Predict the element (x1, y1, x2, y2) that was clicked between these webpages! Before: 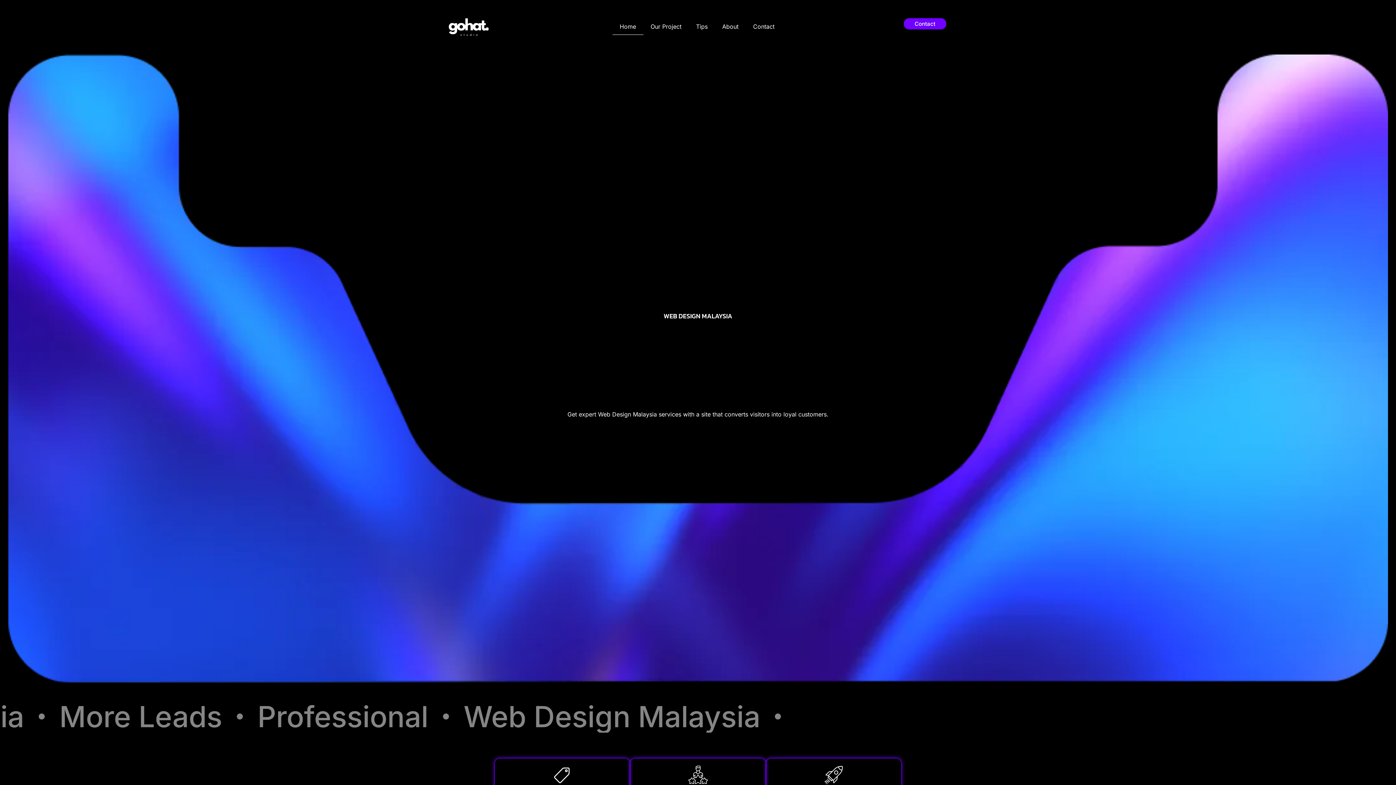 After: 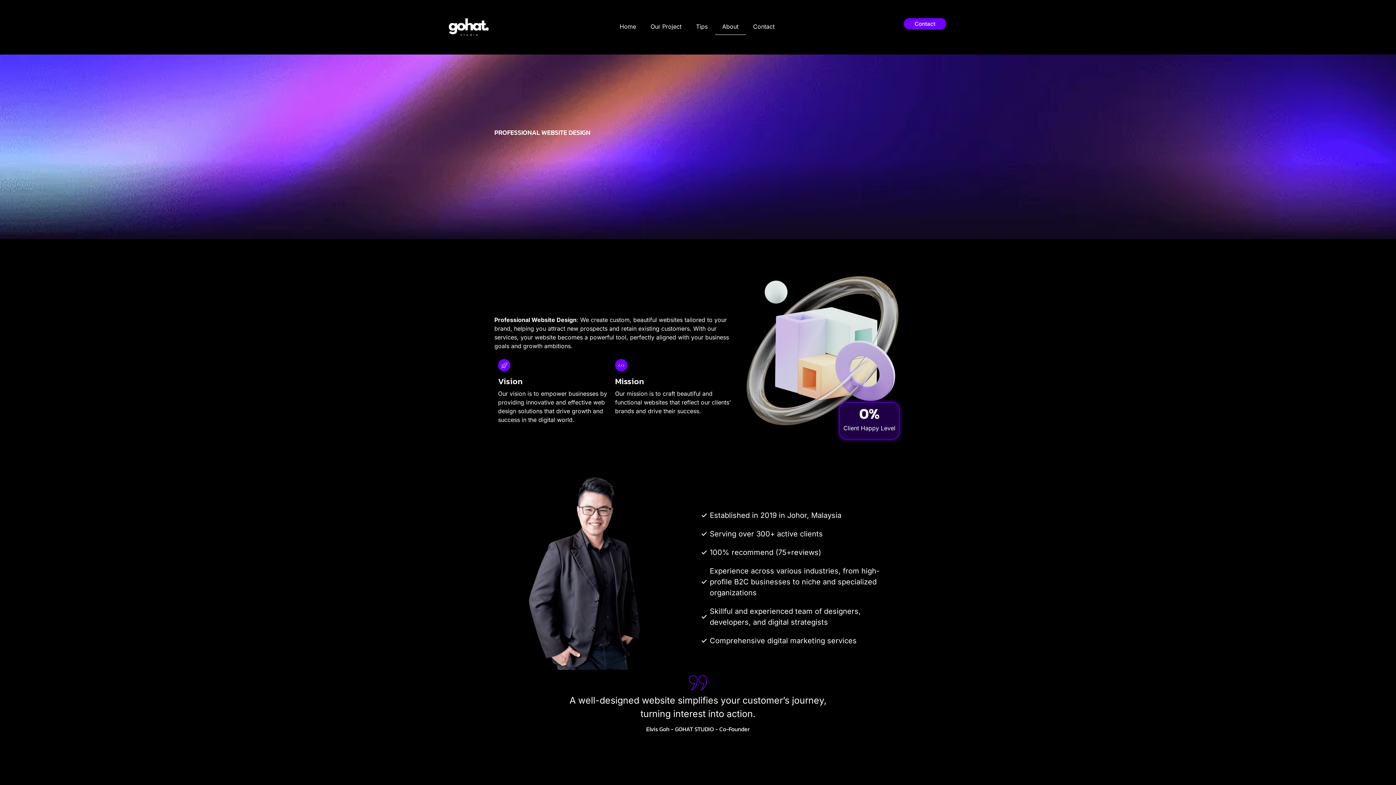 Action: label: About bbox: (715, 18, 746, 34)